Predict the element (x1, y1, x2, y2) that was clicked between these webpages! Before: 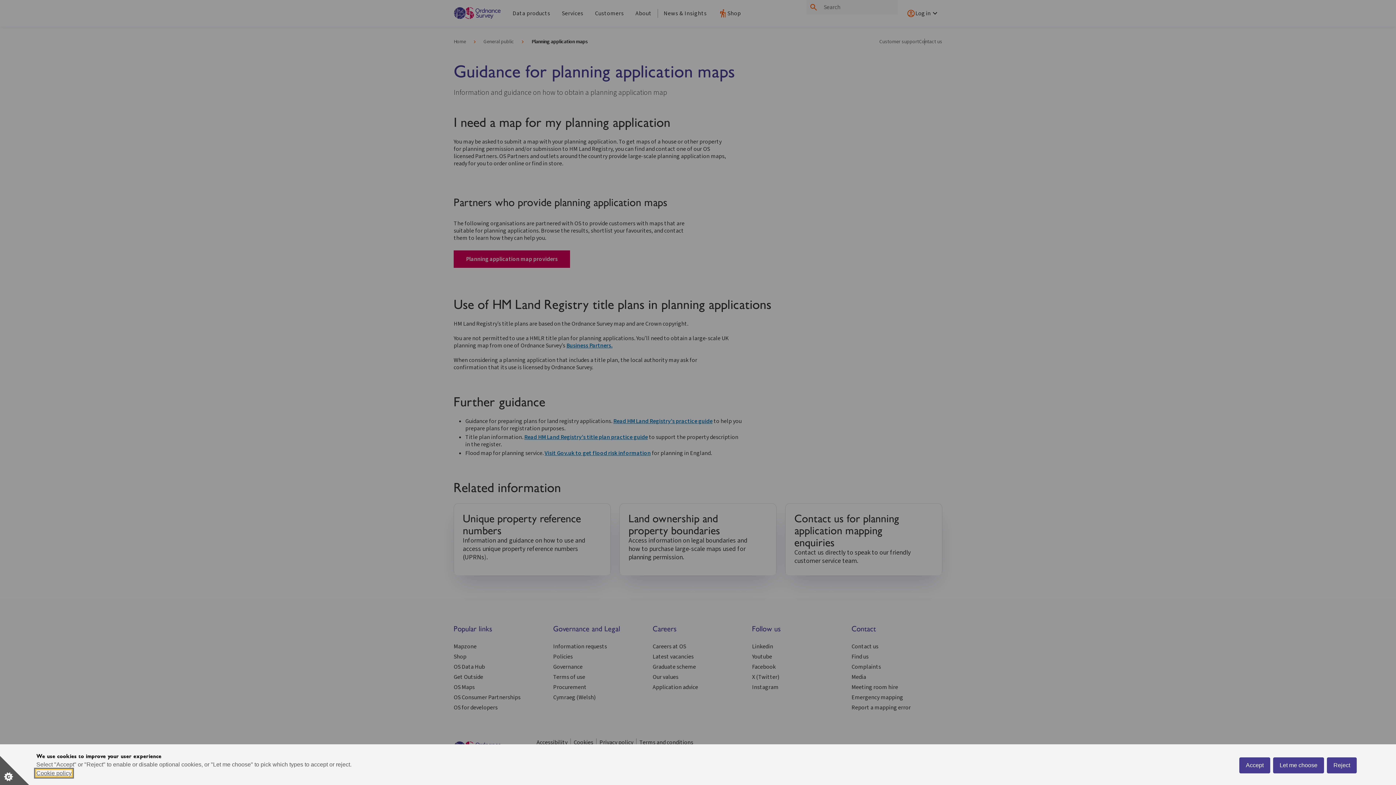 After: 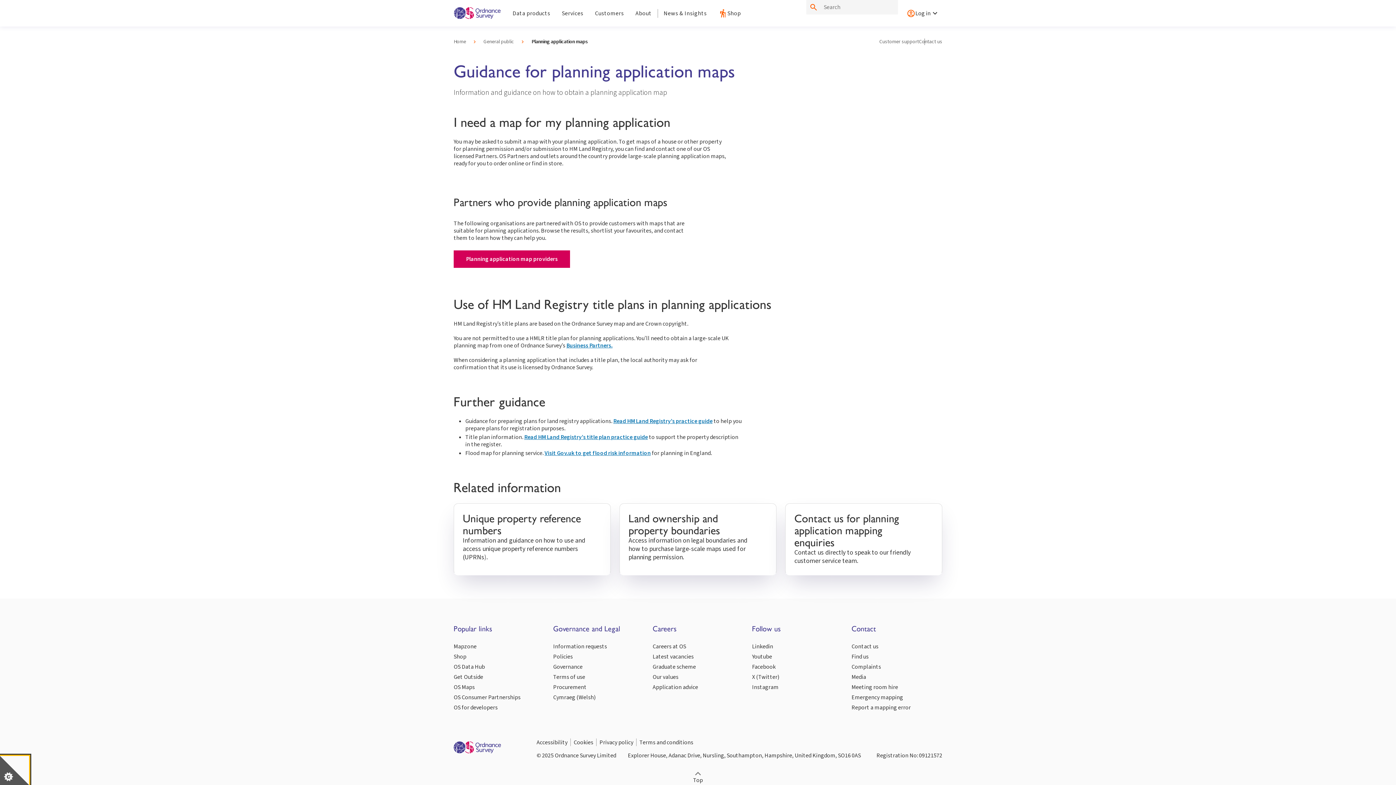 Action: label: Accept bbox: (1239, 757, 1270, 773)